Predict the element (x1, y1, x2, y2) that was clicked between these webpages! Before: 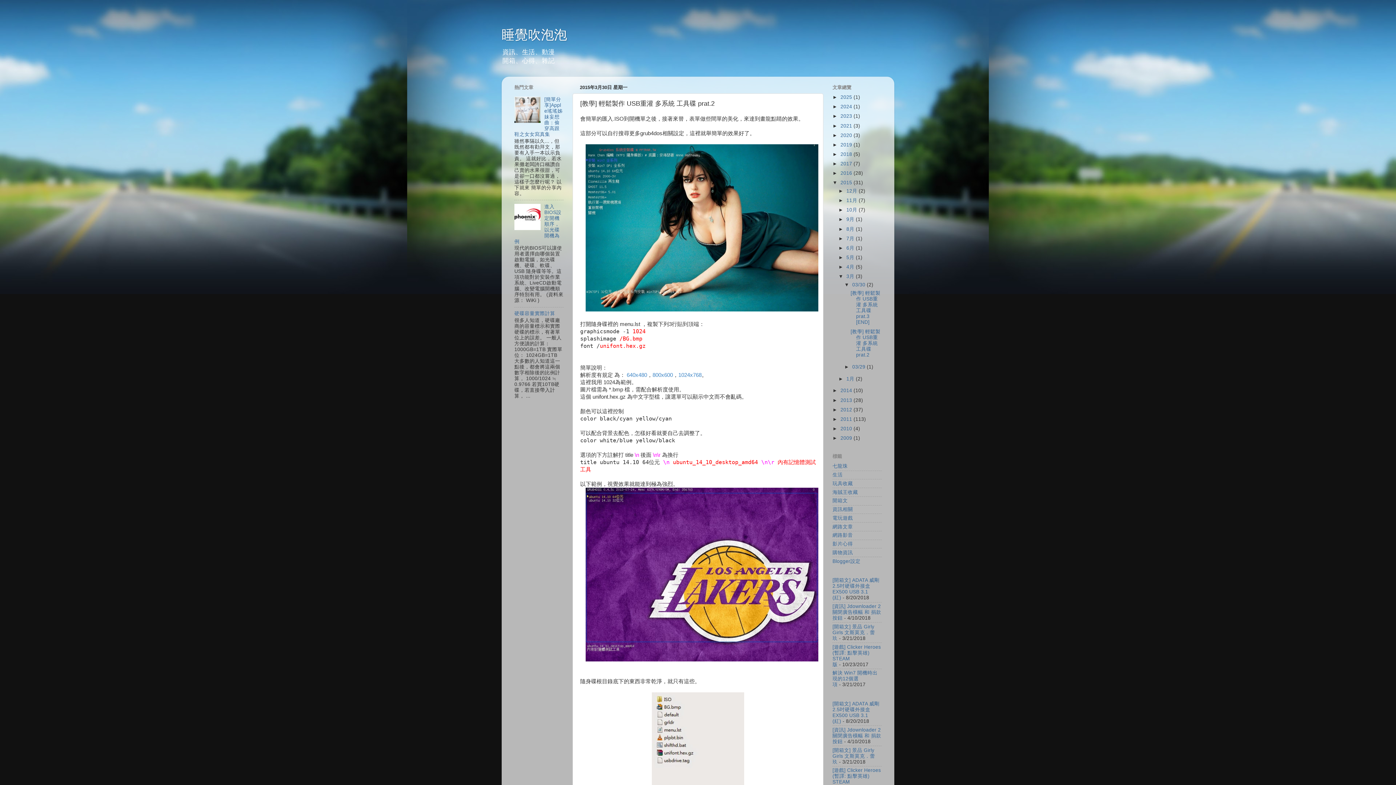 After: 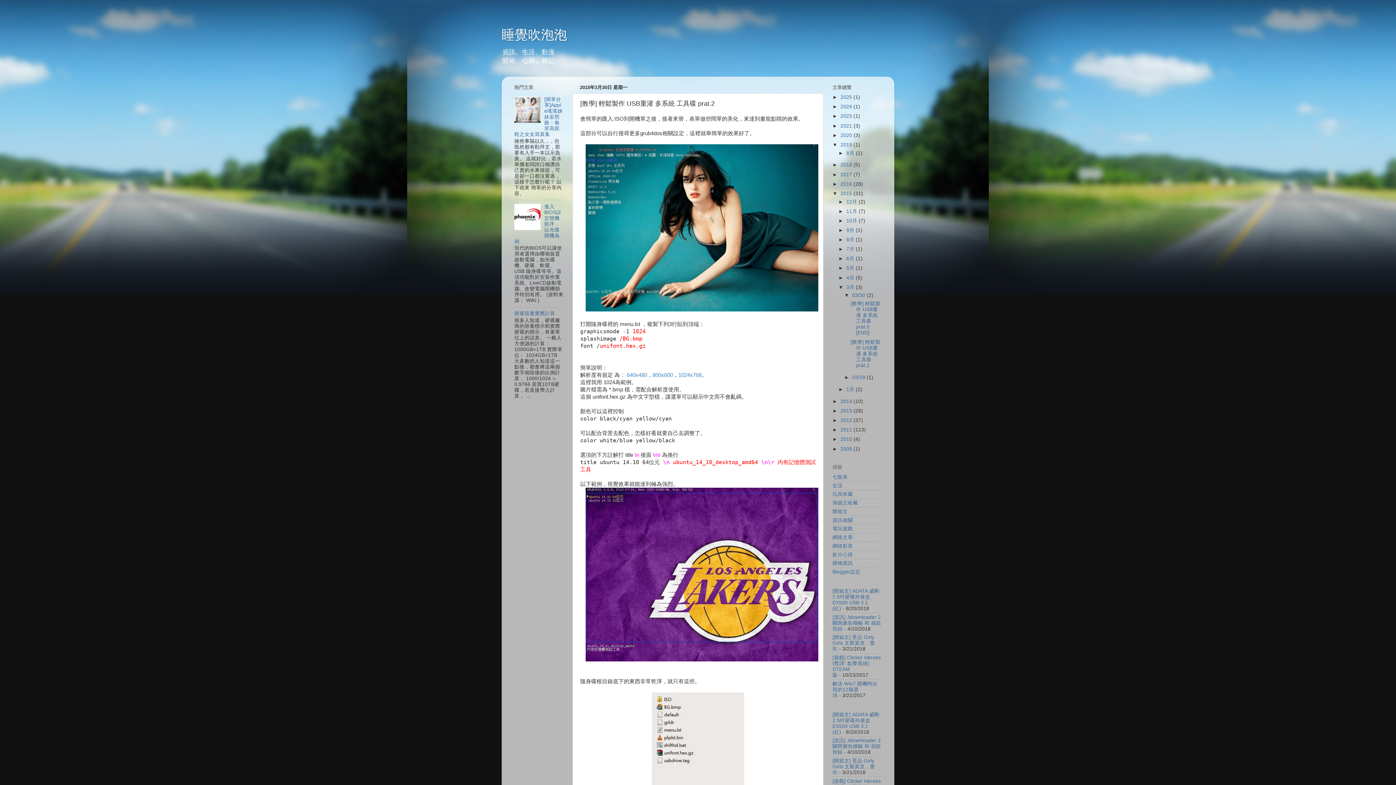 Action: bbox: (832, 142, 840, 147) label: ►  